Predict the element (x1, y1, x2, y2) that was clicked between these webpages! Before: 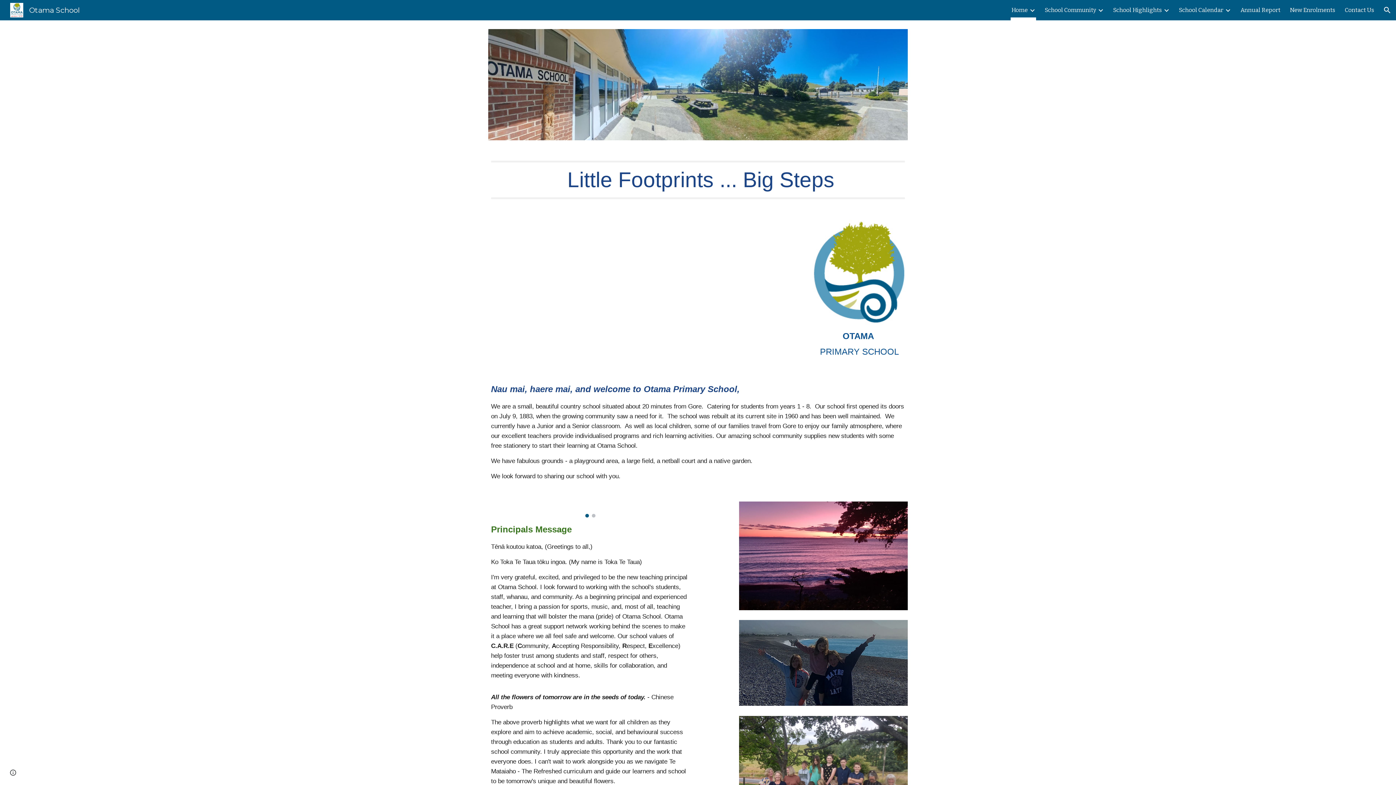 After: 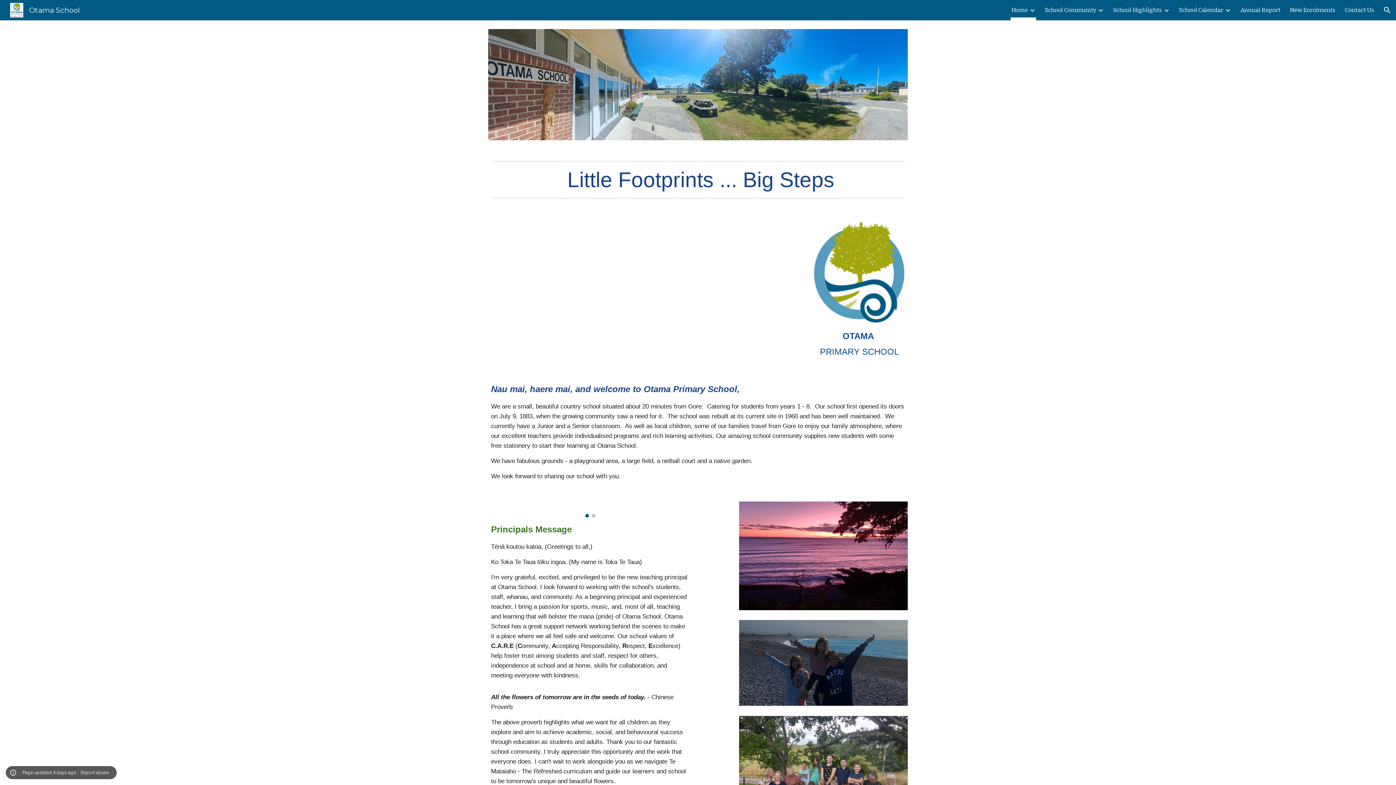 Action: bbox: (8, 768, 18, 778) label: Site actions